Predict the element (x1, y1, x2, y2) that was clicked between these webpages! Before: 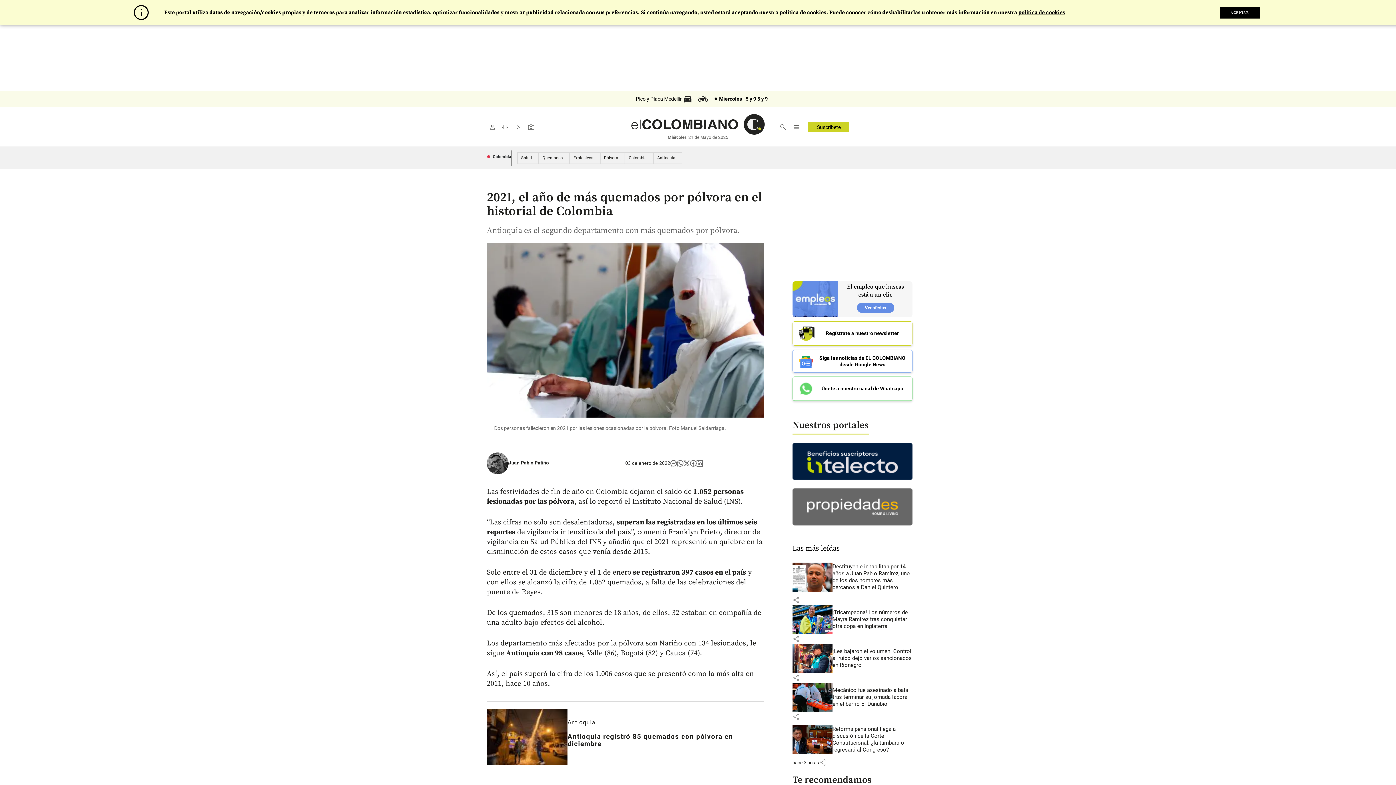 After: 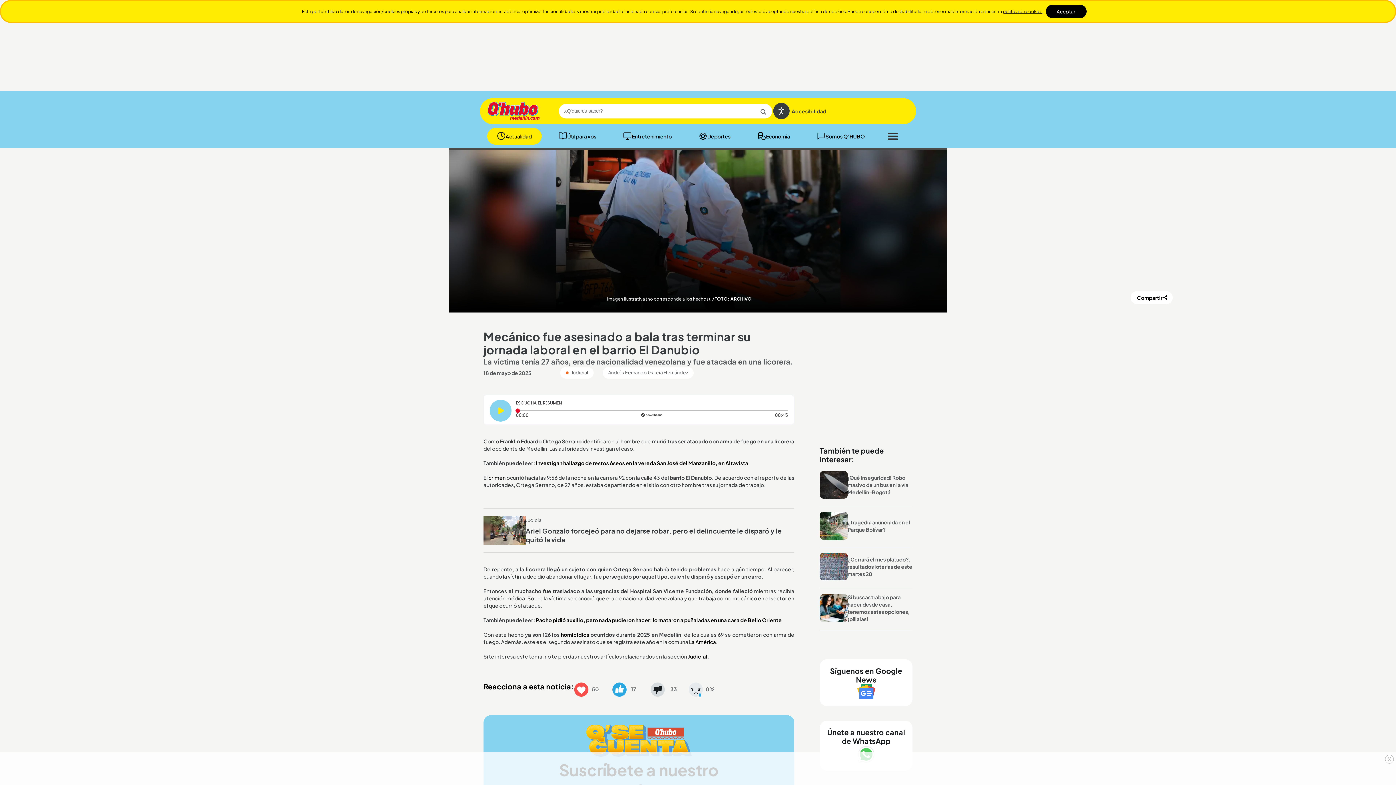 Action: bbox: (792, 683, 832, 712)